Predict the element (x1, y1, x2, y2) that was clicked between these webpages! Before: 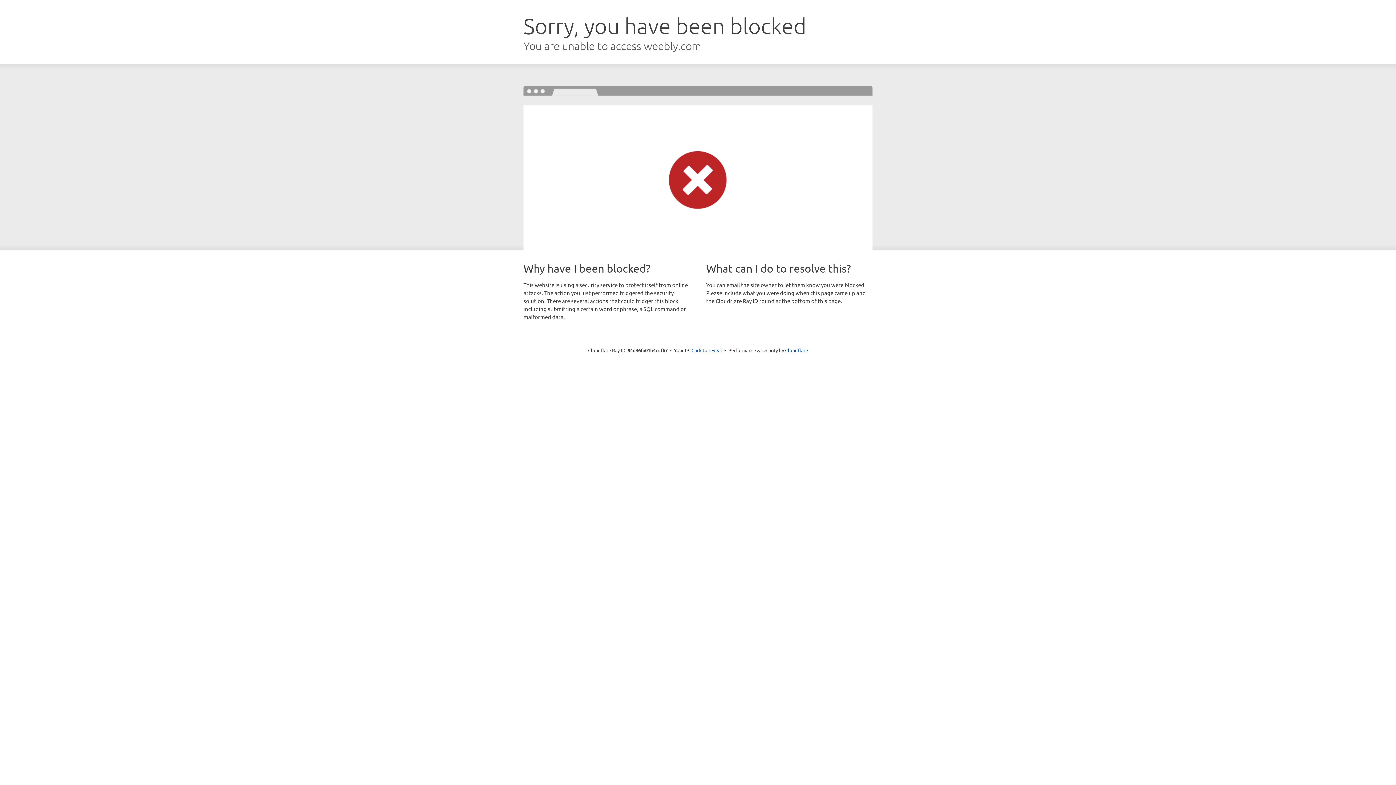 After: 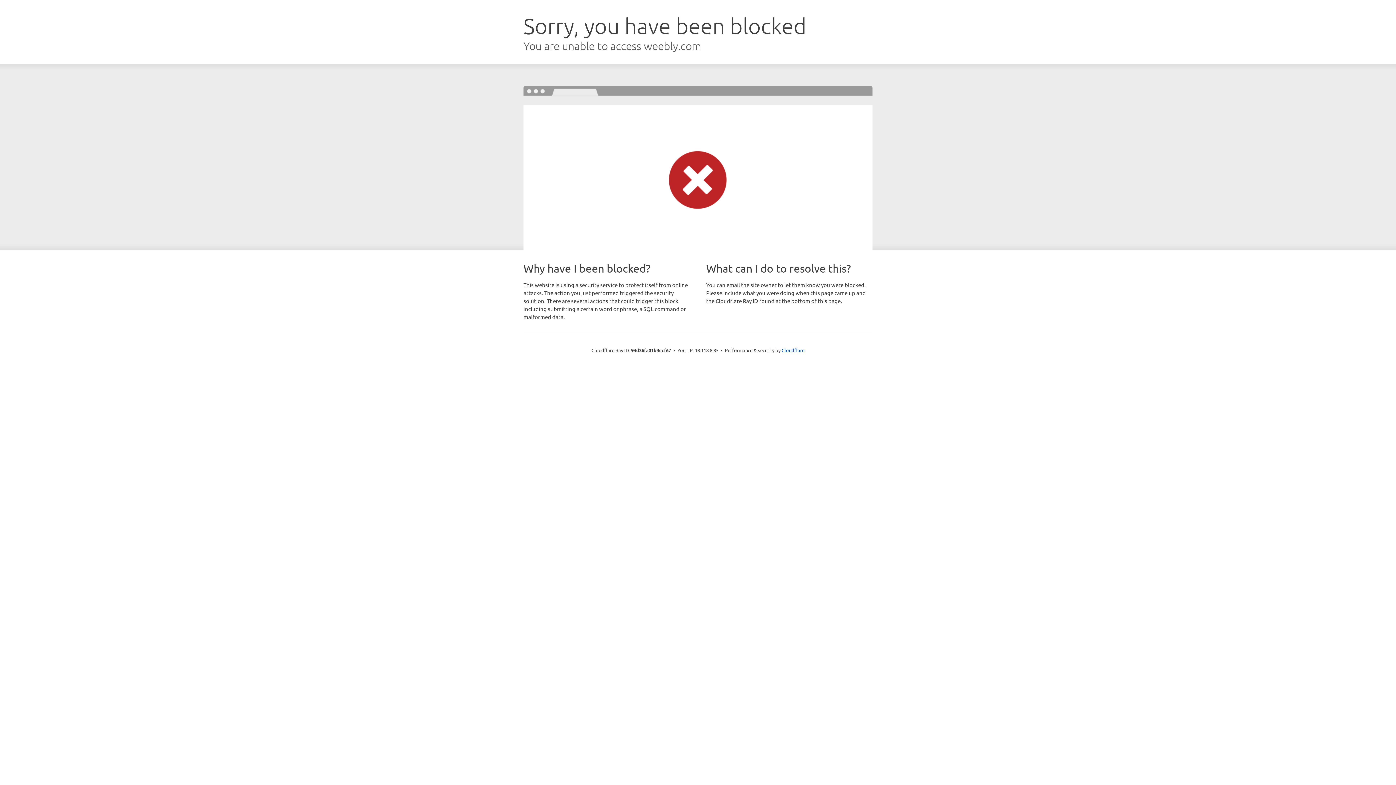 Action: label: Click to reveal bbox: (691, 346, 722, 353)